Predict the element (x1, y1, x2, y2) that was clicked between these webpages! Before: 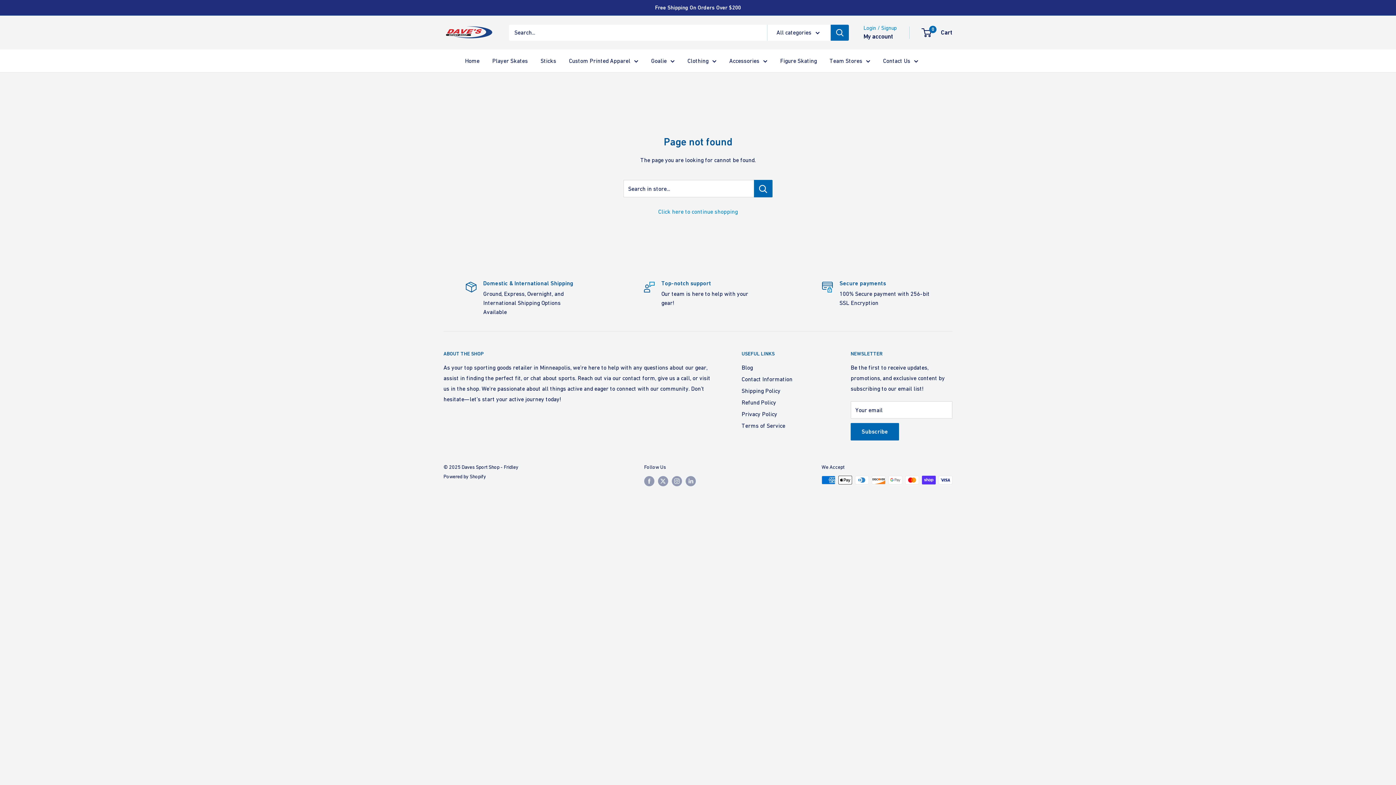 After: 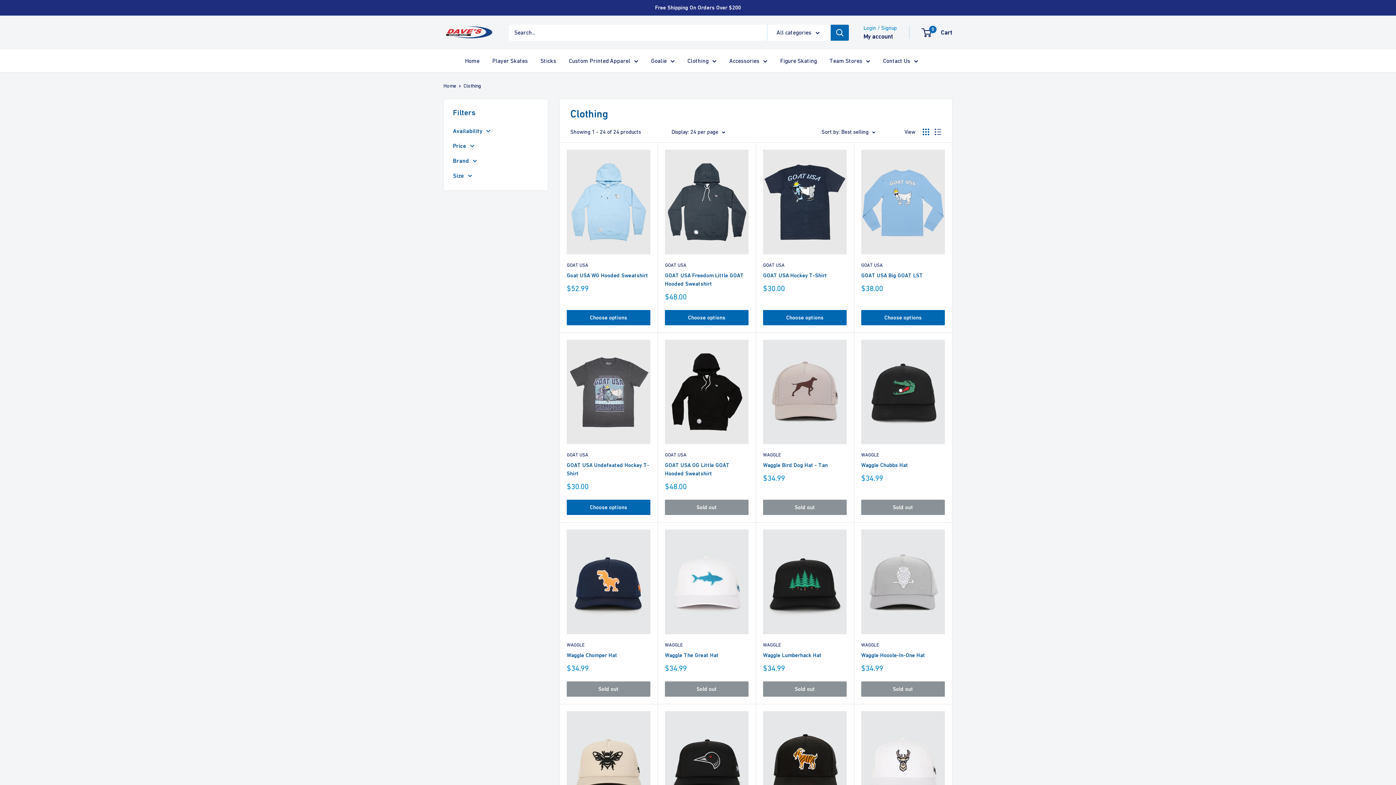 Action: label: Clothing bbox: (687, 55, 716, 66)